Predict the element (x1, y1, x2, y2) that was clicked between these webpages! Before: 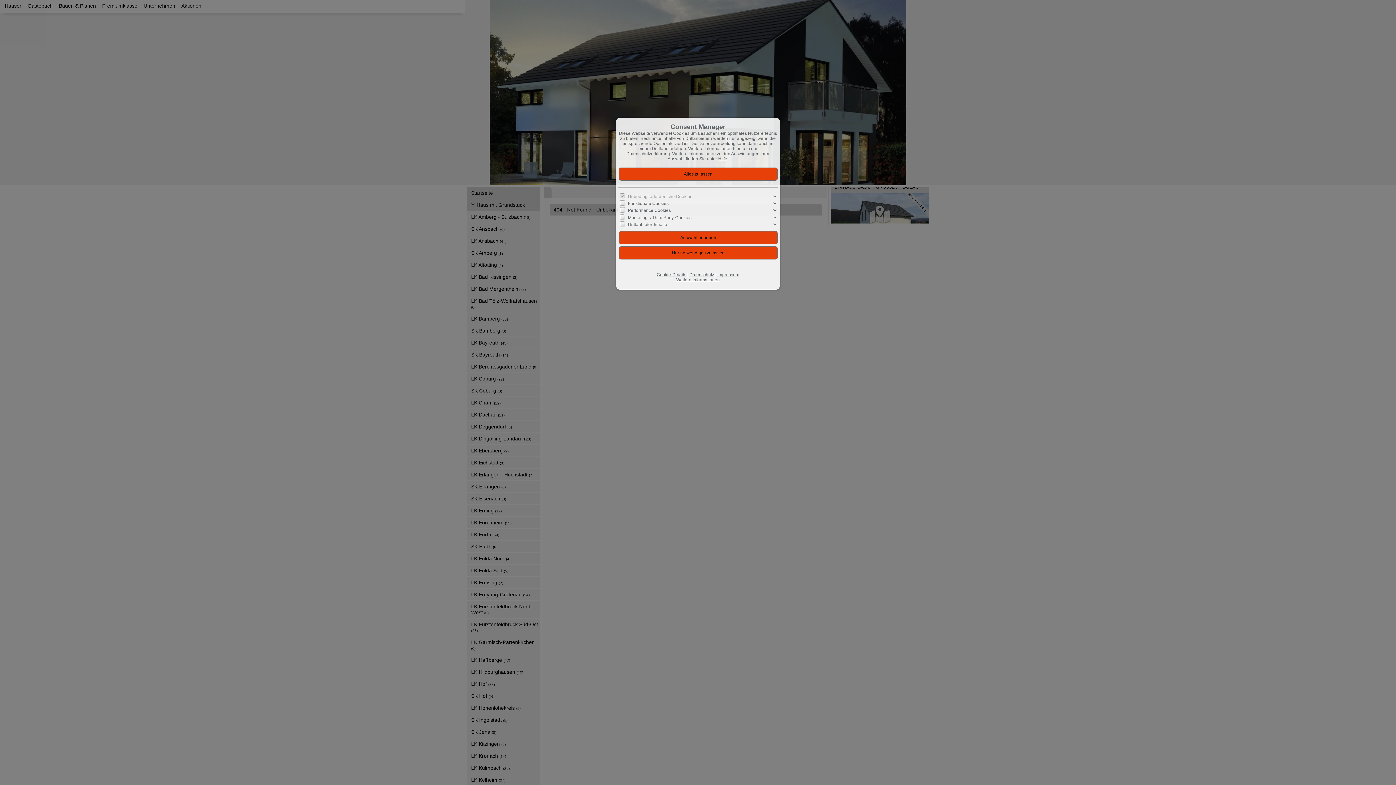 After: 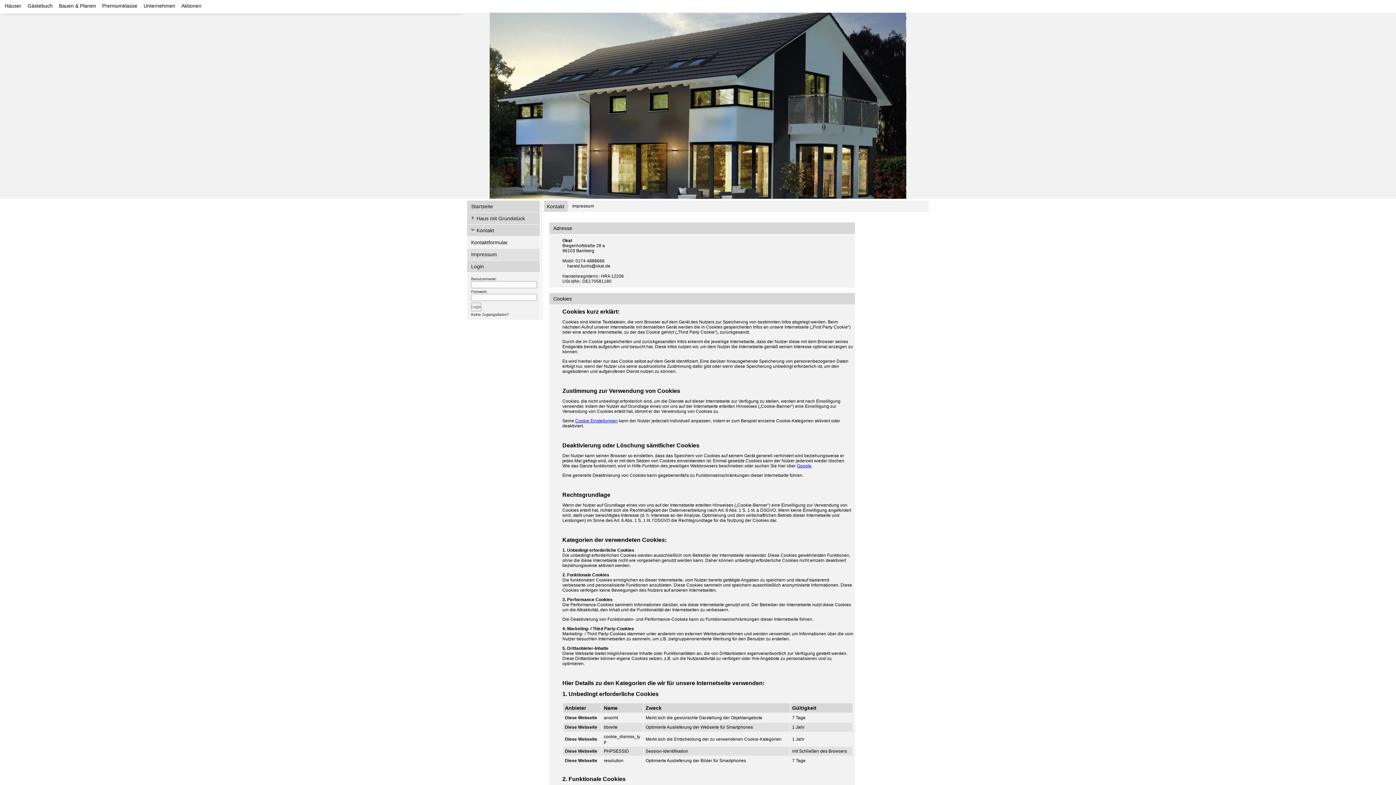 Action: label: Impressum bbox: (717, 272, 739, 277)